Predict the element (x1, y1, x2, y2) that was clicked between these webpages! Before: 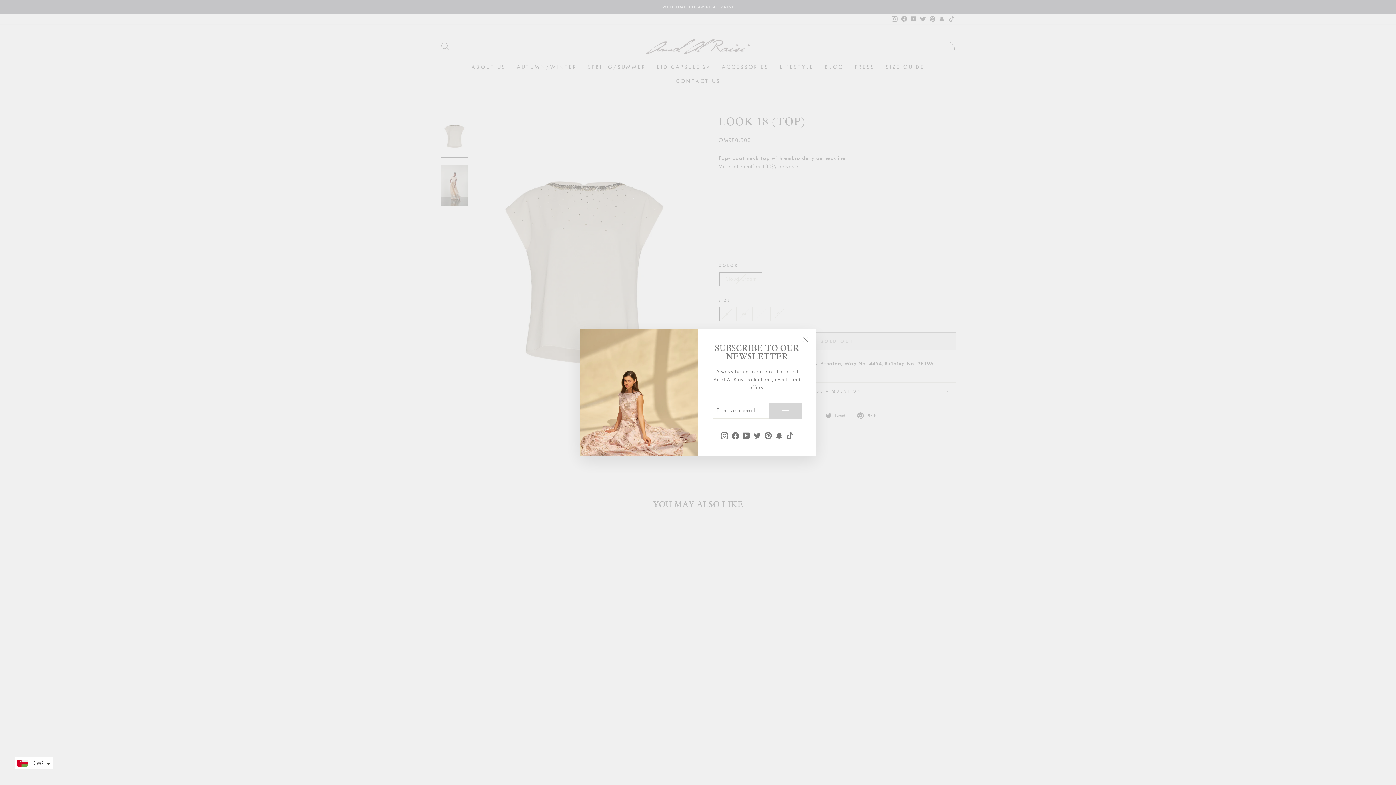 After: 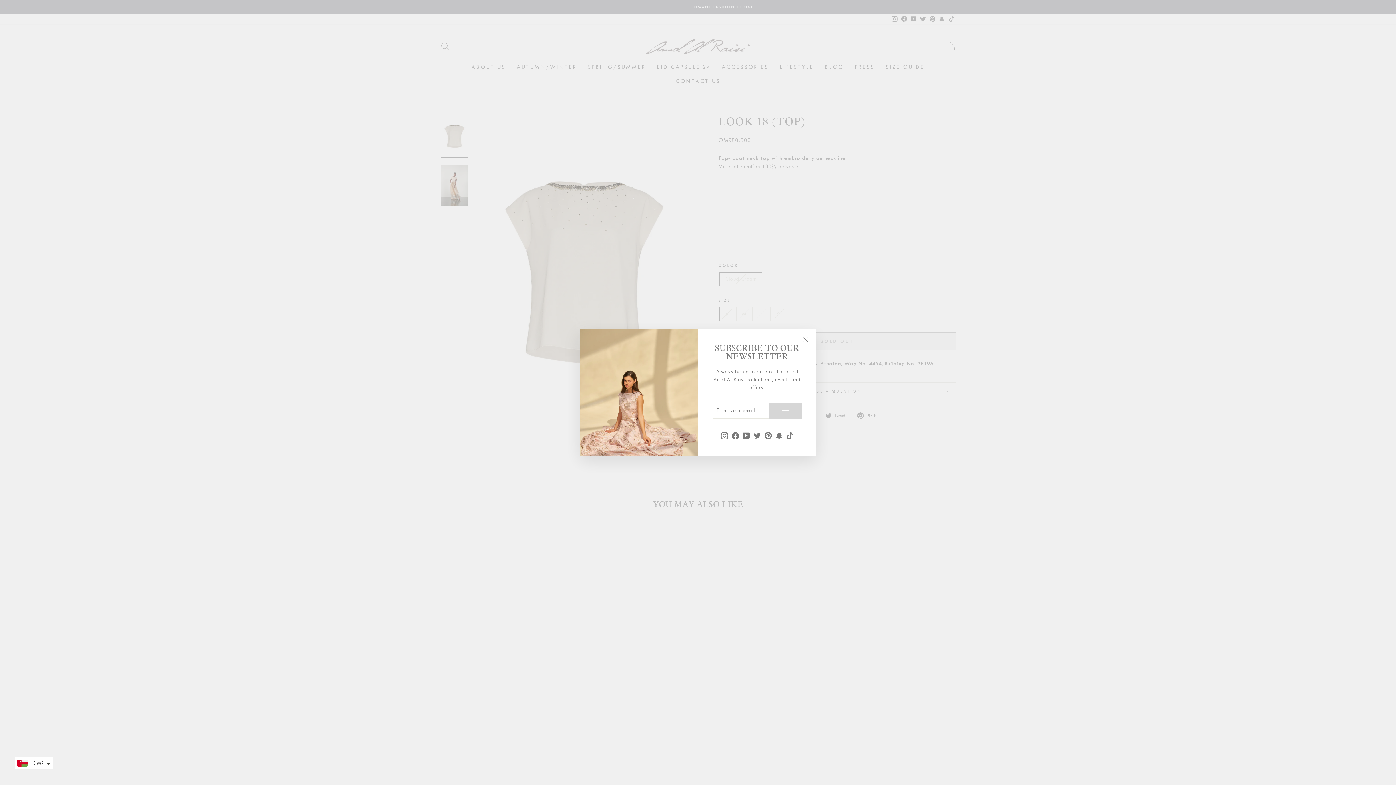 Action: bbox: (762, 429, 773, 441) label: Pinterest